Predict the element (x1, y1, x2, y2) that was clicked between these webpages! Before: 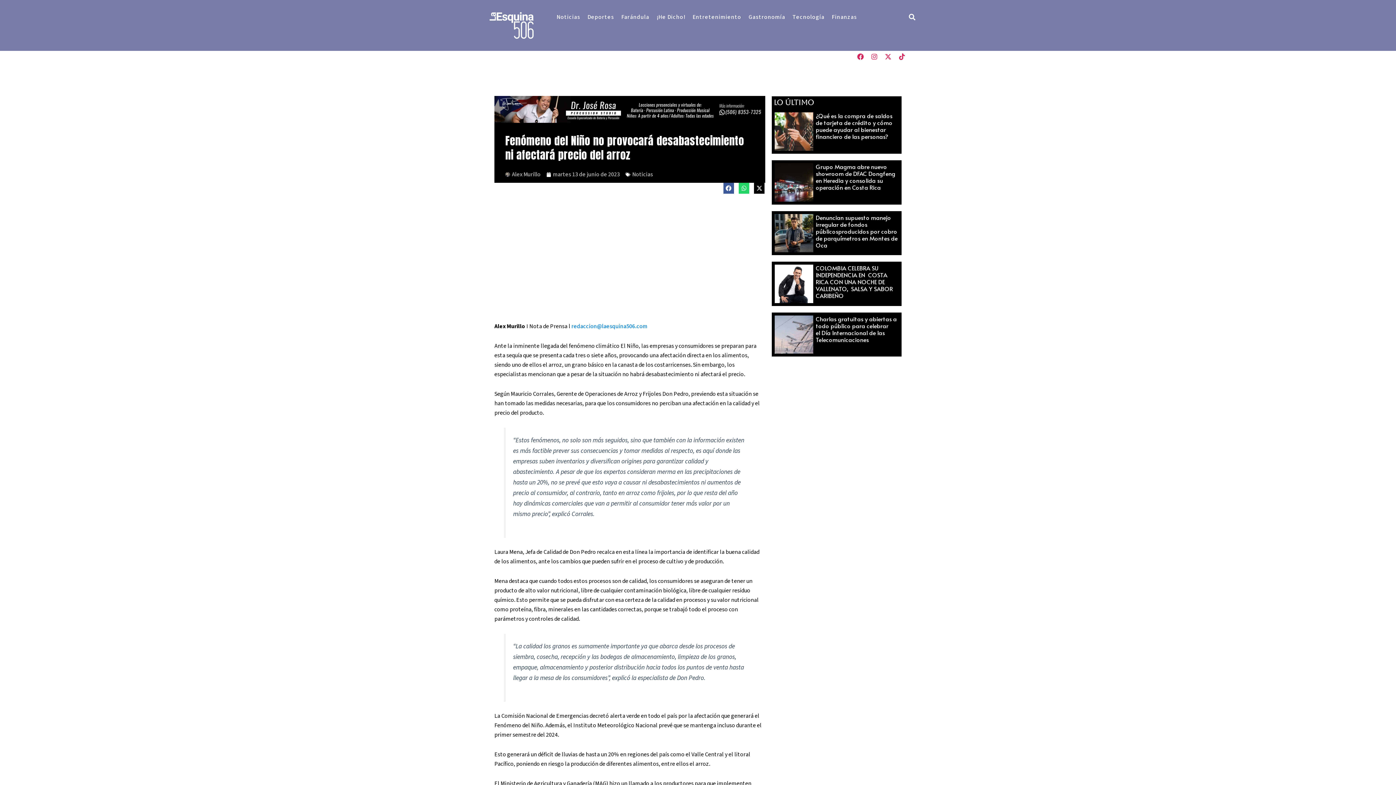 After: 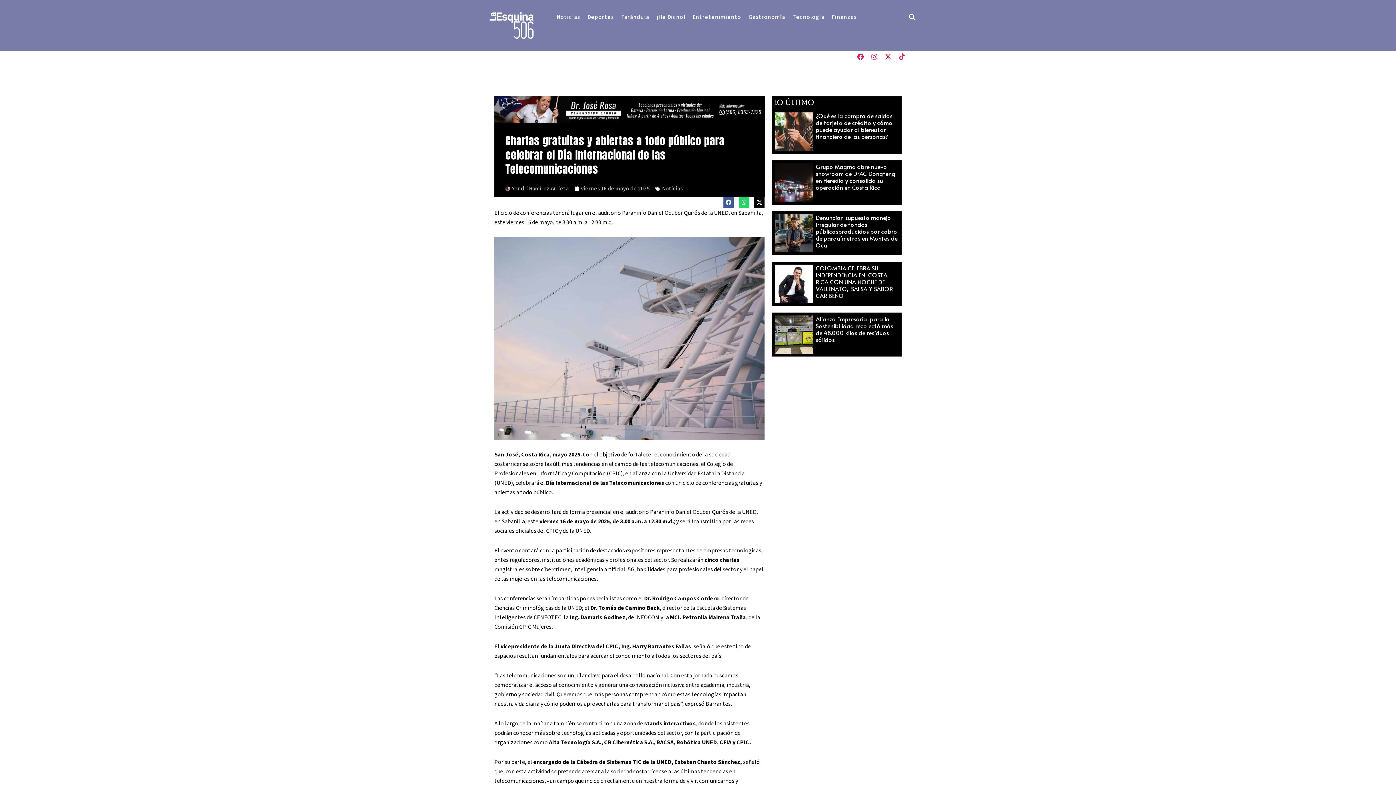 Action: bbox: (775, 315, 813, 353)